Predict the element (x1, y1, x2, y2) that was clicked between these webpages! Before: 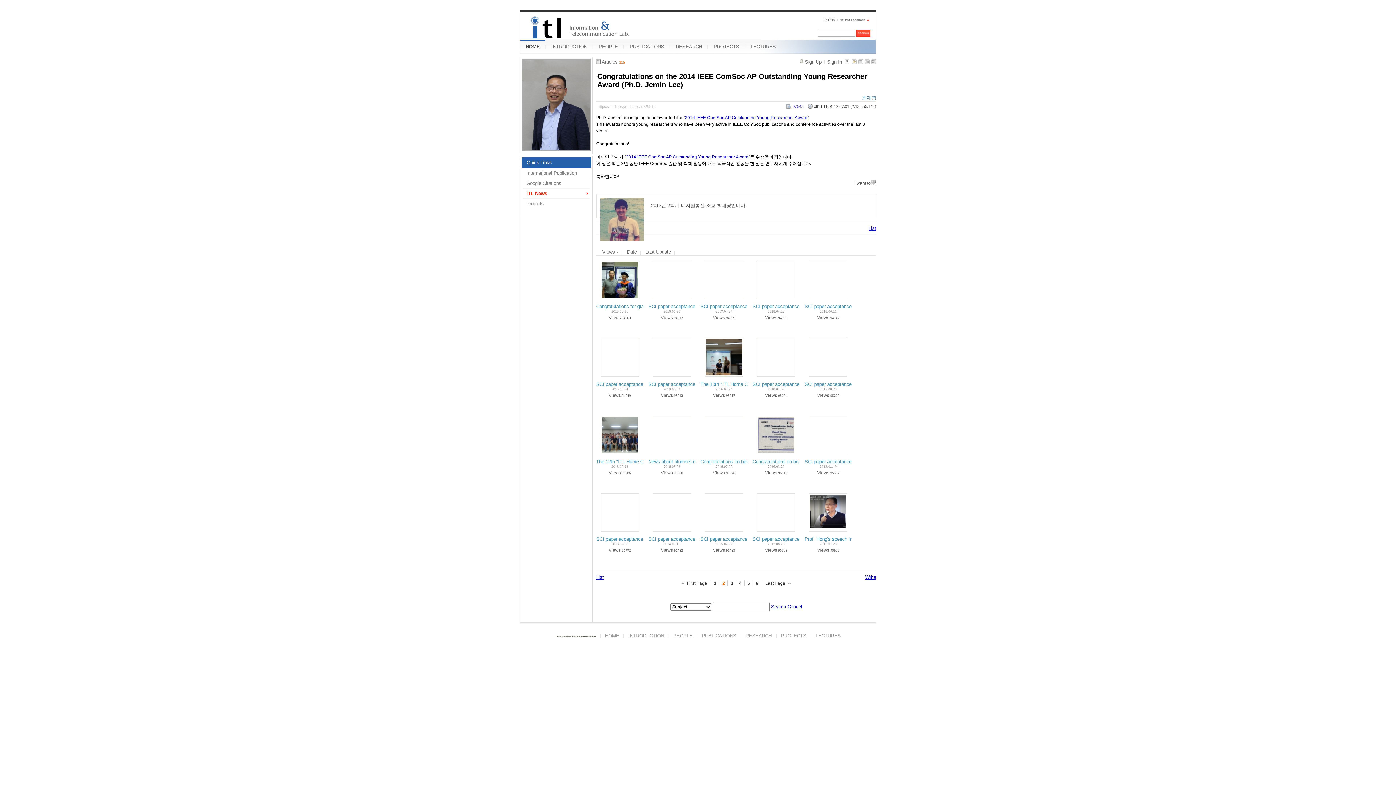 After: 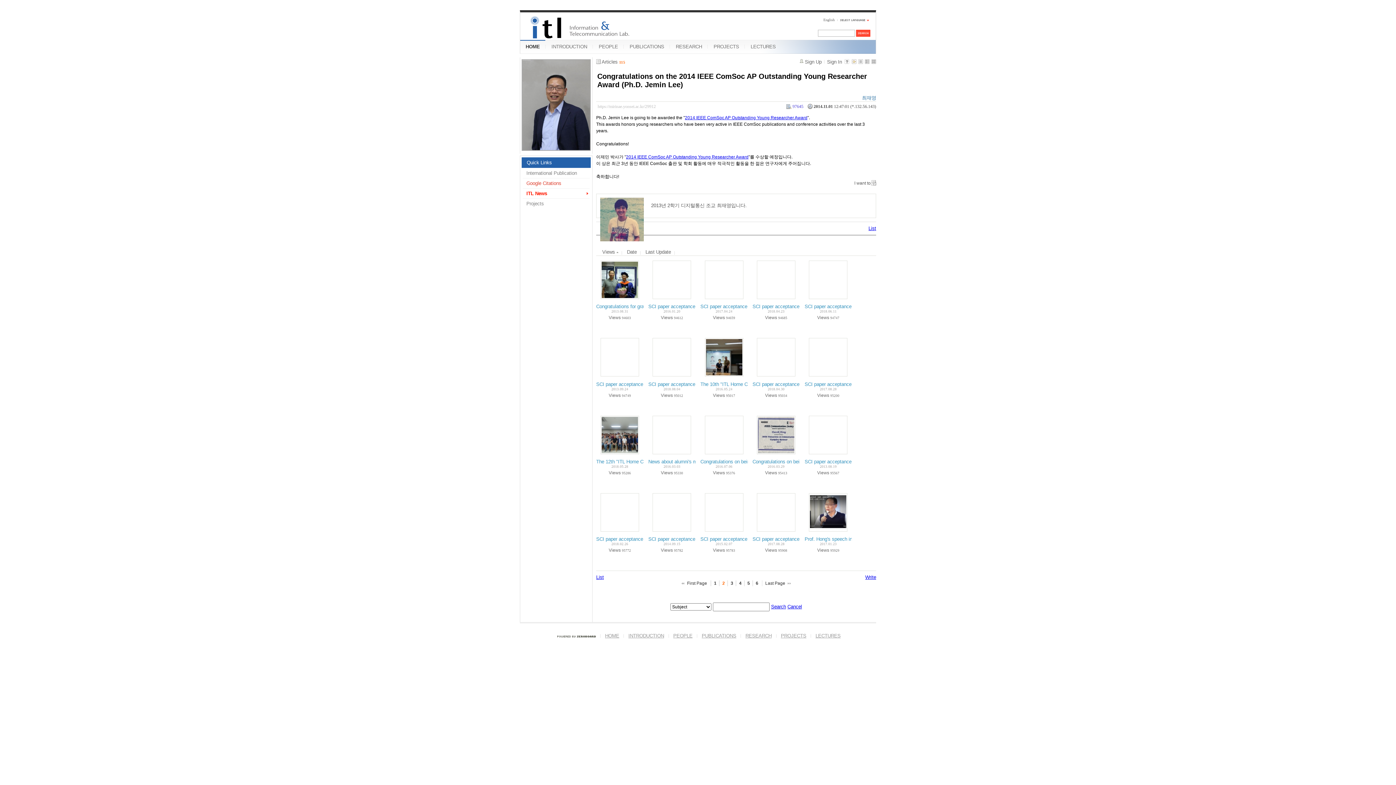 Action: bbox: (522, 178, 589, 188) label: Google Citations